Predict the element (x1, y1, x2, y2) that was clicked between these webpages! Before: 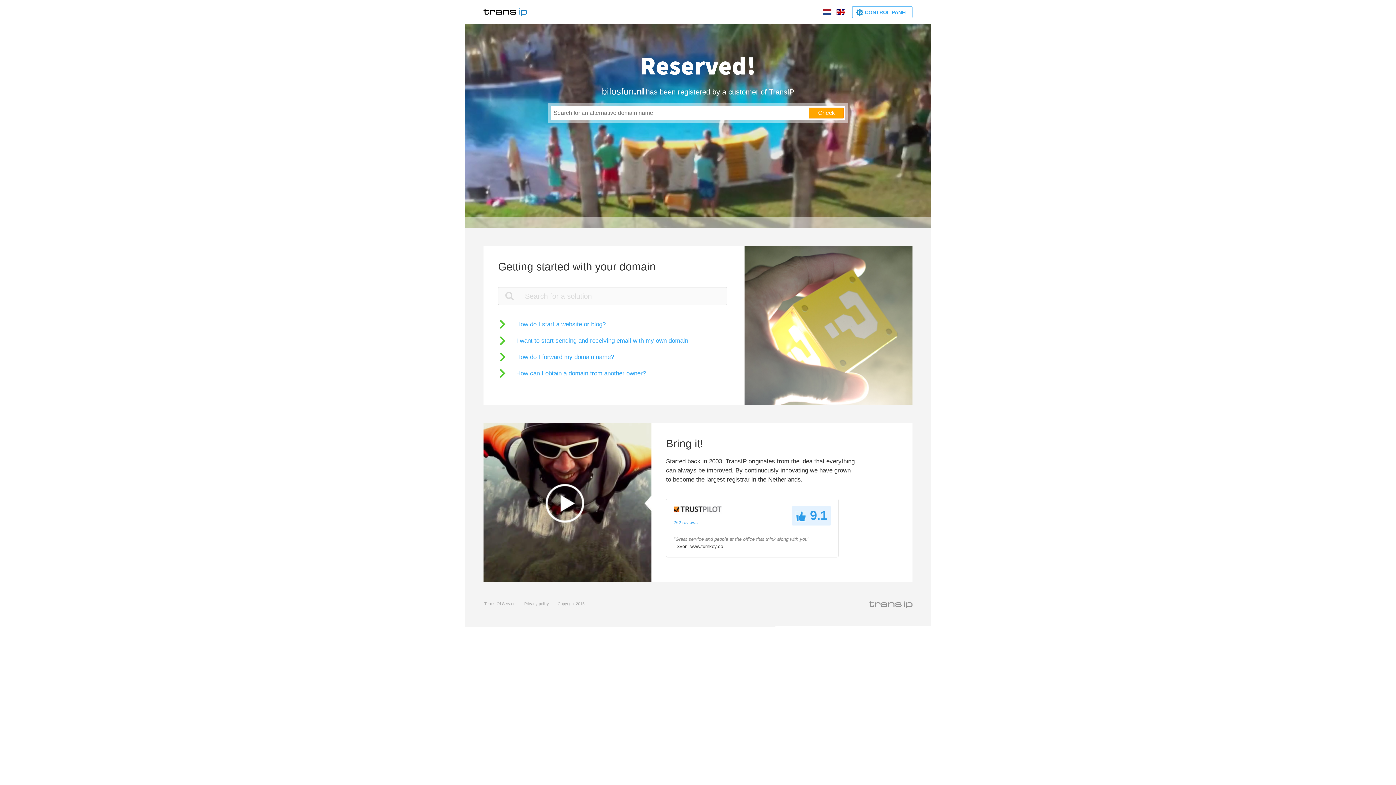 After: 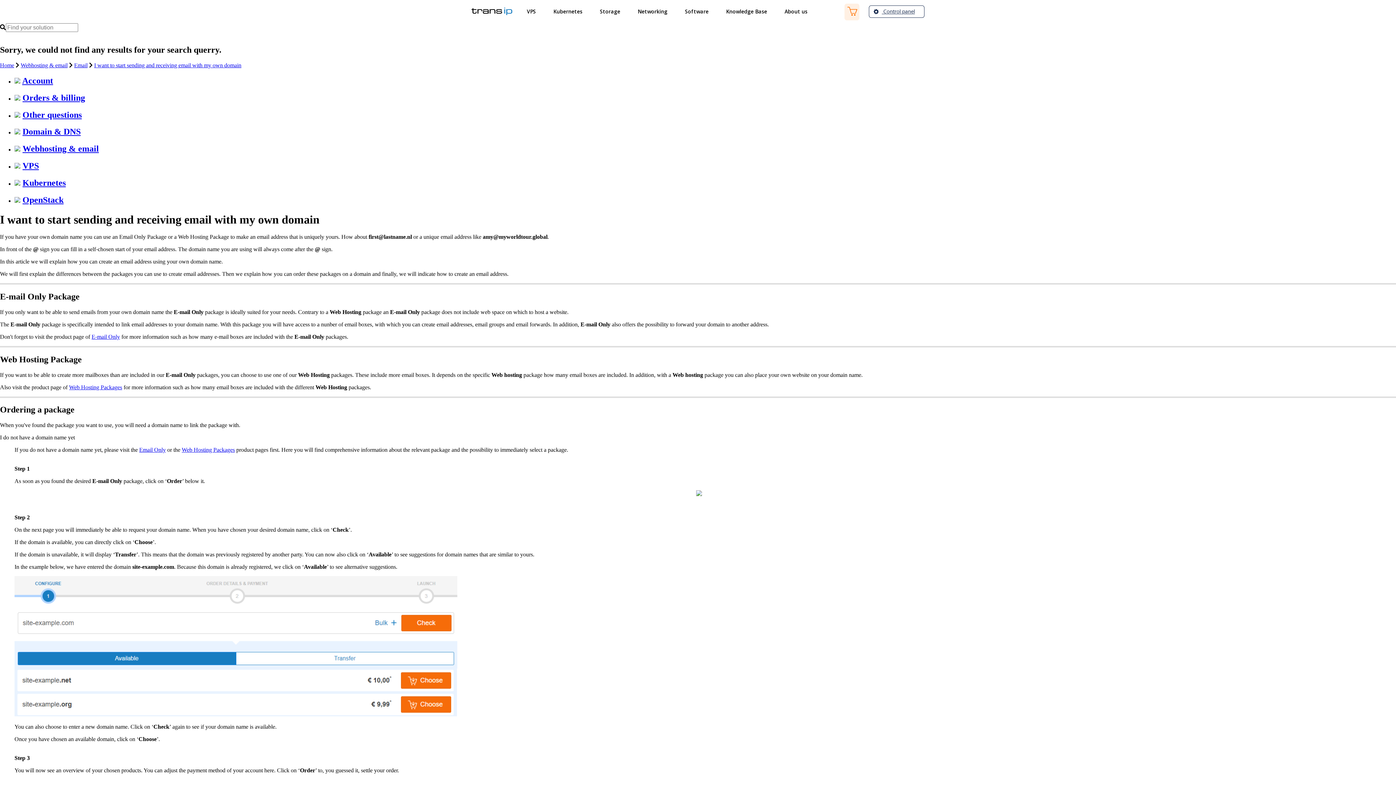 Action: label: I want to start sending and receiving email with my own domain bbox: (498, 336, 688, 345)